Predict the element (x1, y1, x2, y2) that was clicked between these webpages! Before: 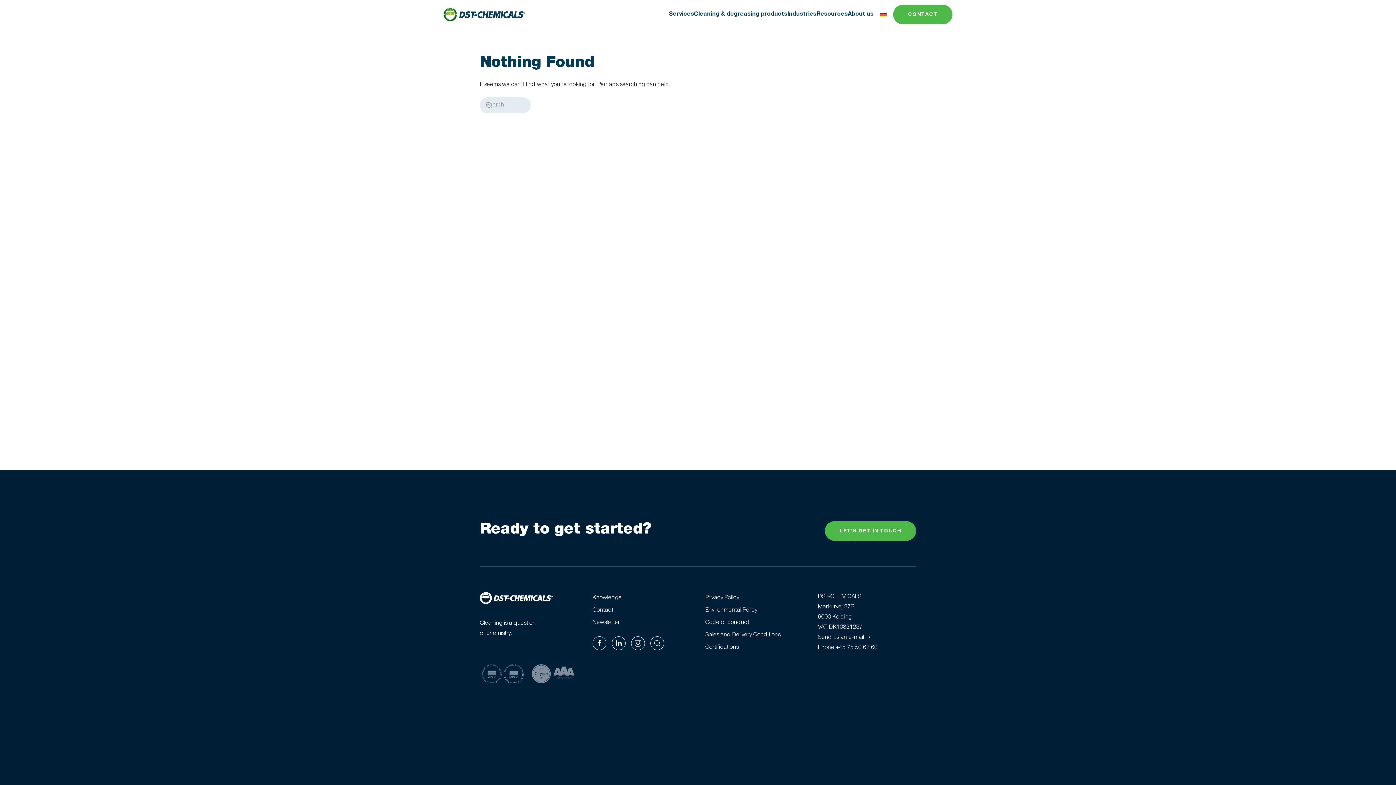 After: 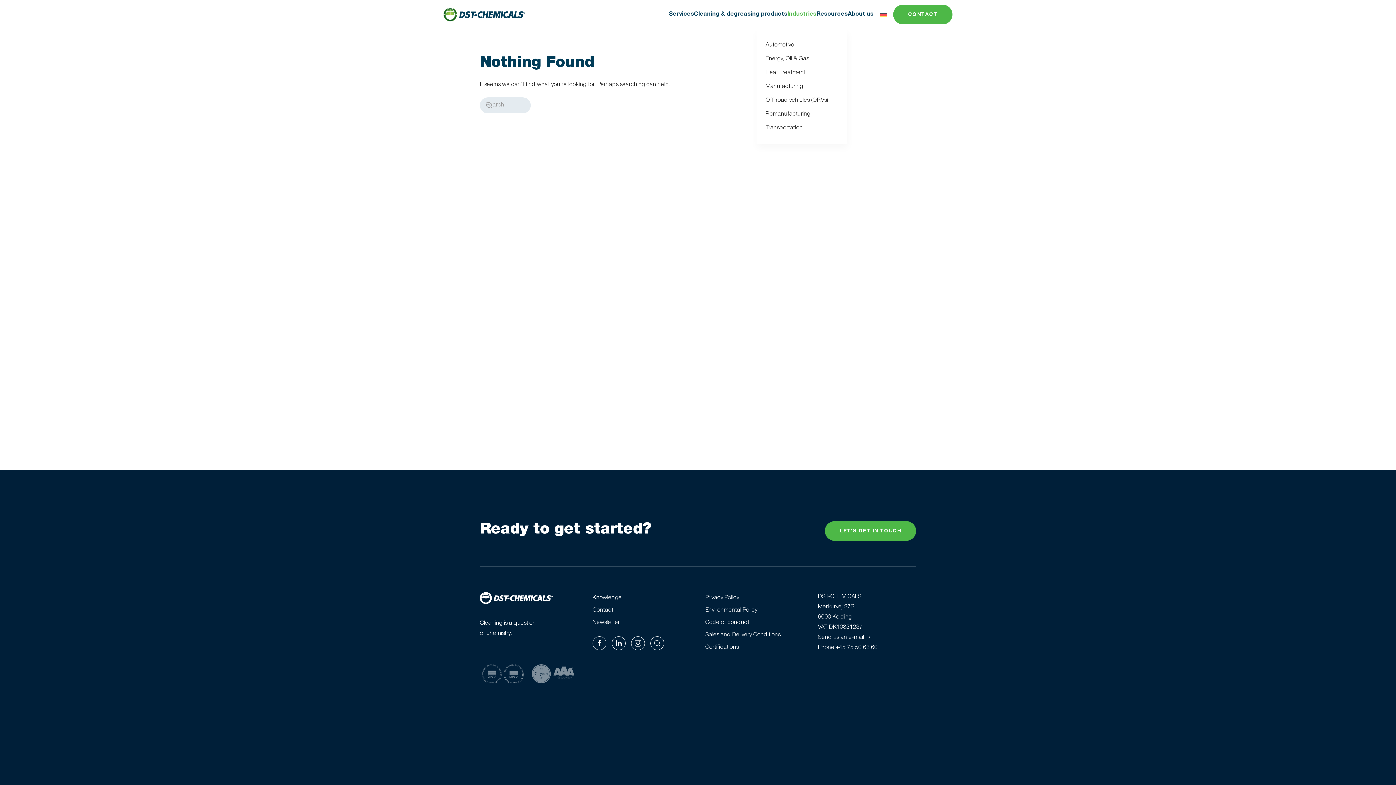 Action: bbox: (787, 0, 816, 29) label: Industries